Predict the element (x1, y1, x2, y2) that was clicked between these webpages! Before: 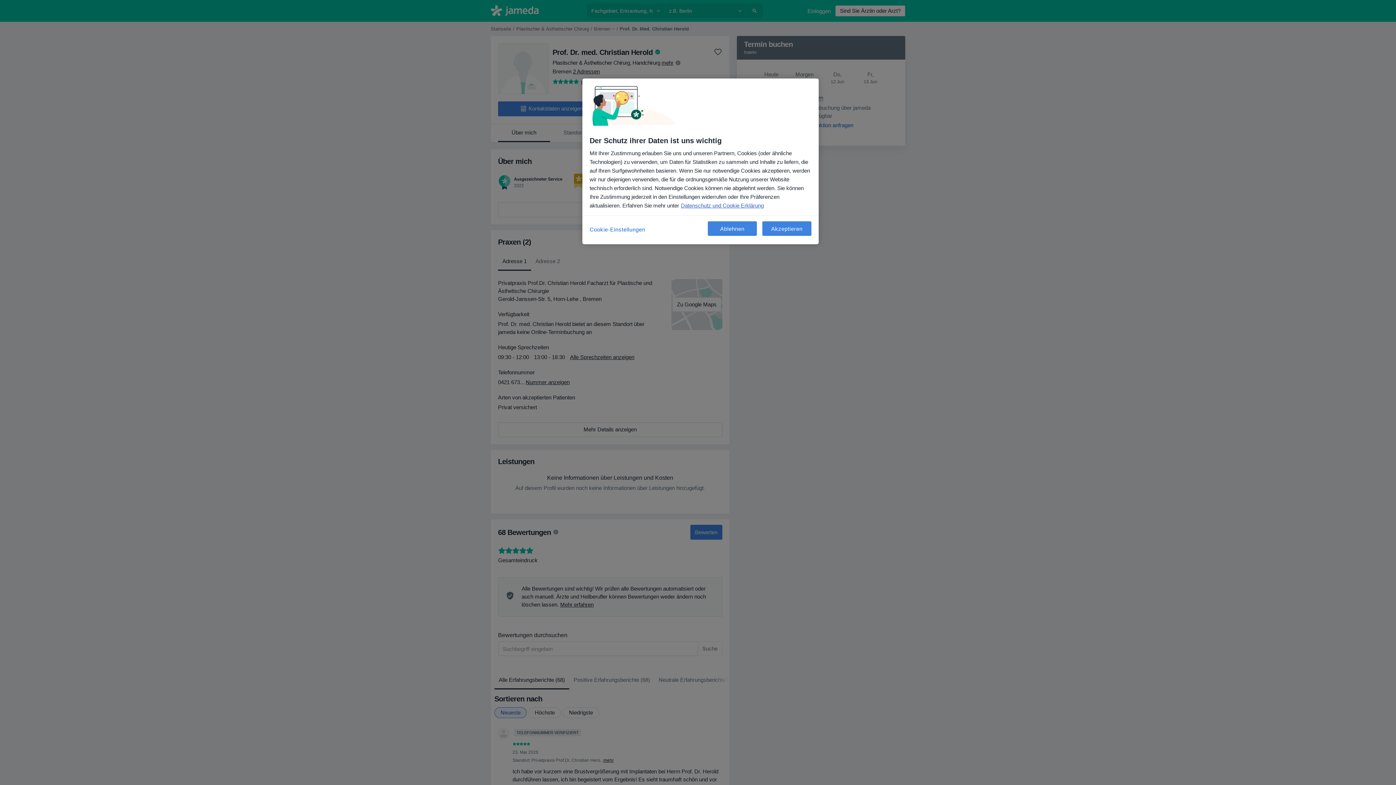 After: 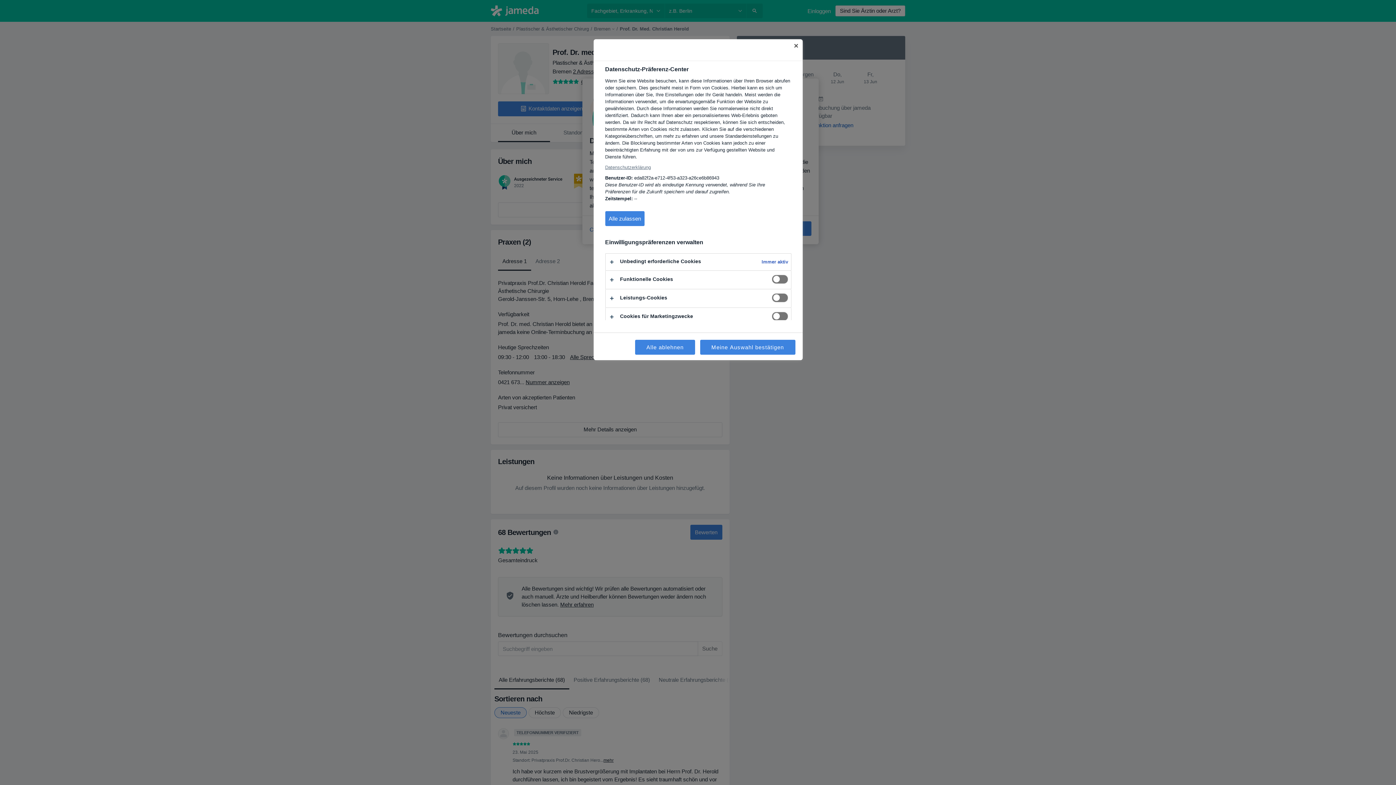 Action: label: Cookie-Einstellungen bbox: (589, 221, 645, 237)